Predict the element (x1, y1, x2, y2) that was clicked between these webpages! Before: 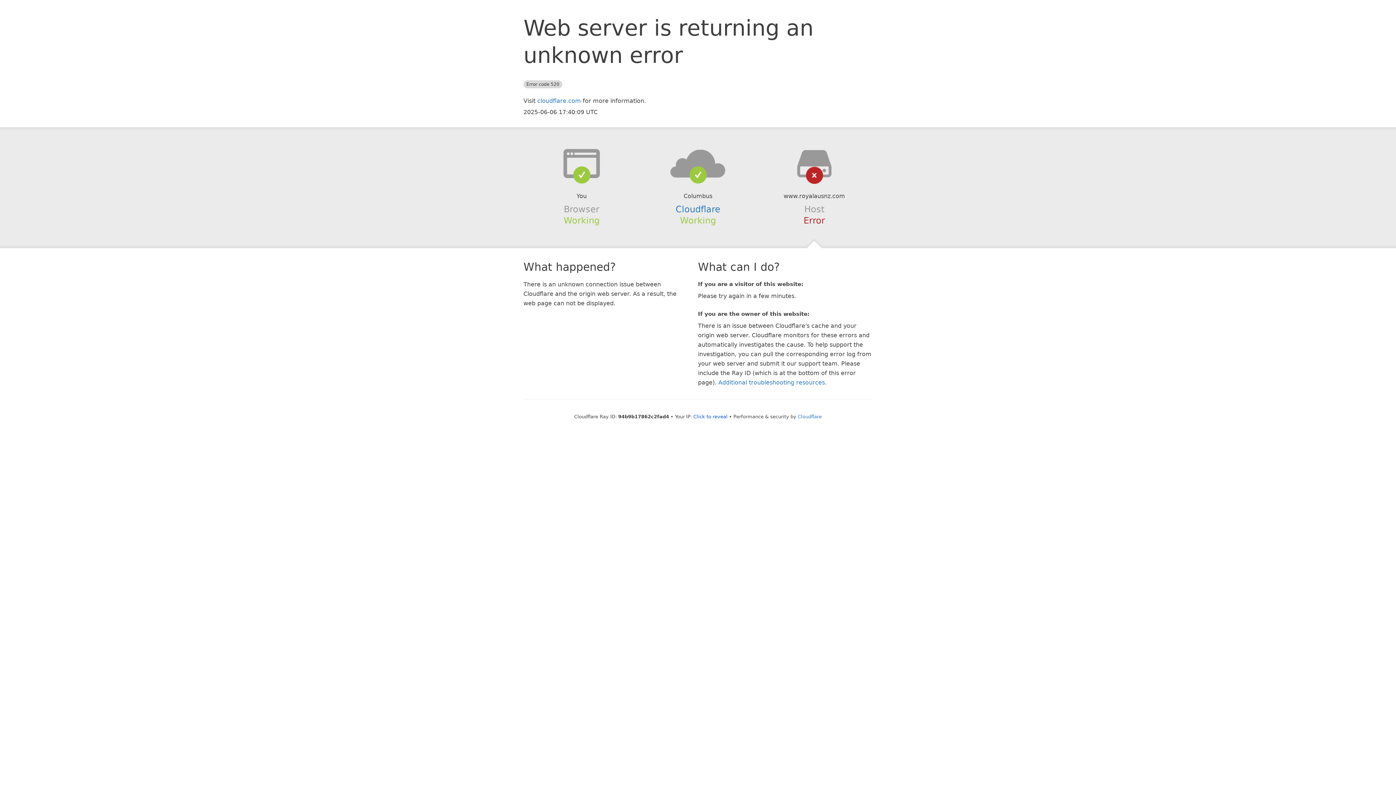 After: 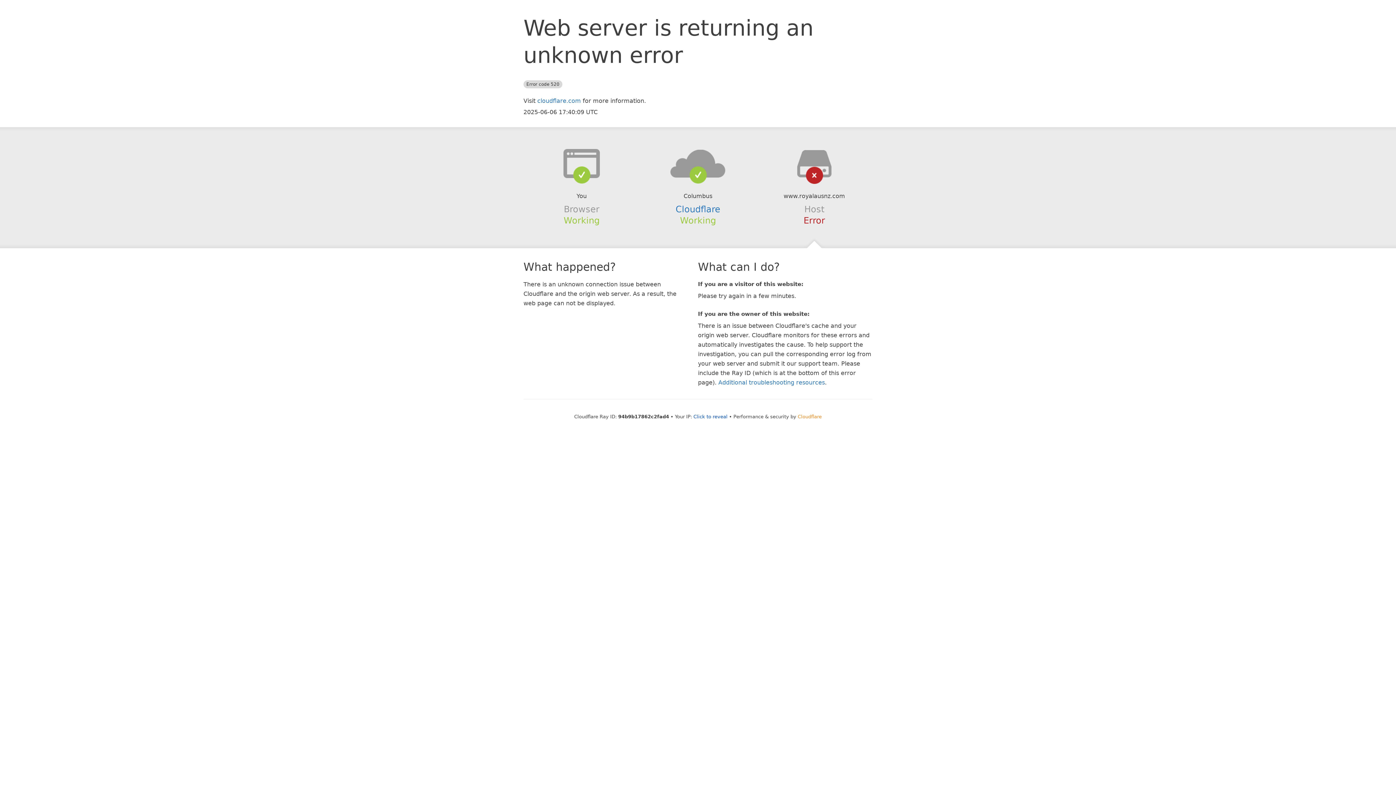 Action: label: Cloudflare bbox: (798, 414, 822, 419)